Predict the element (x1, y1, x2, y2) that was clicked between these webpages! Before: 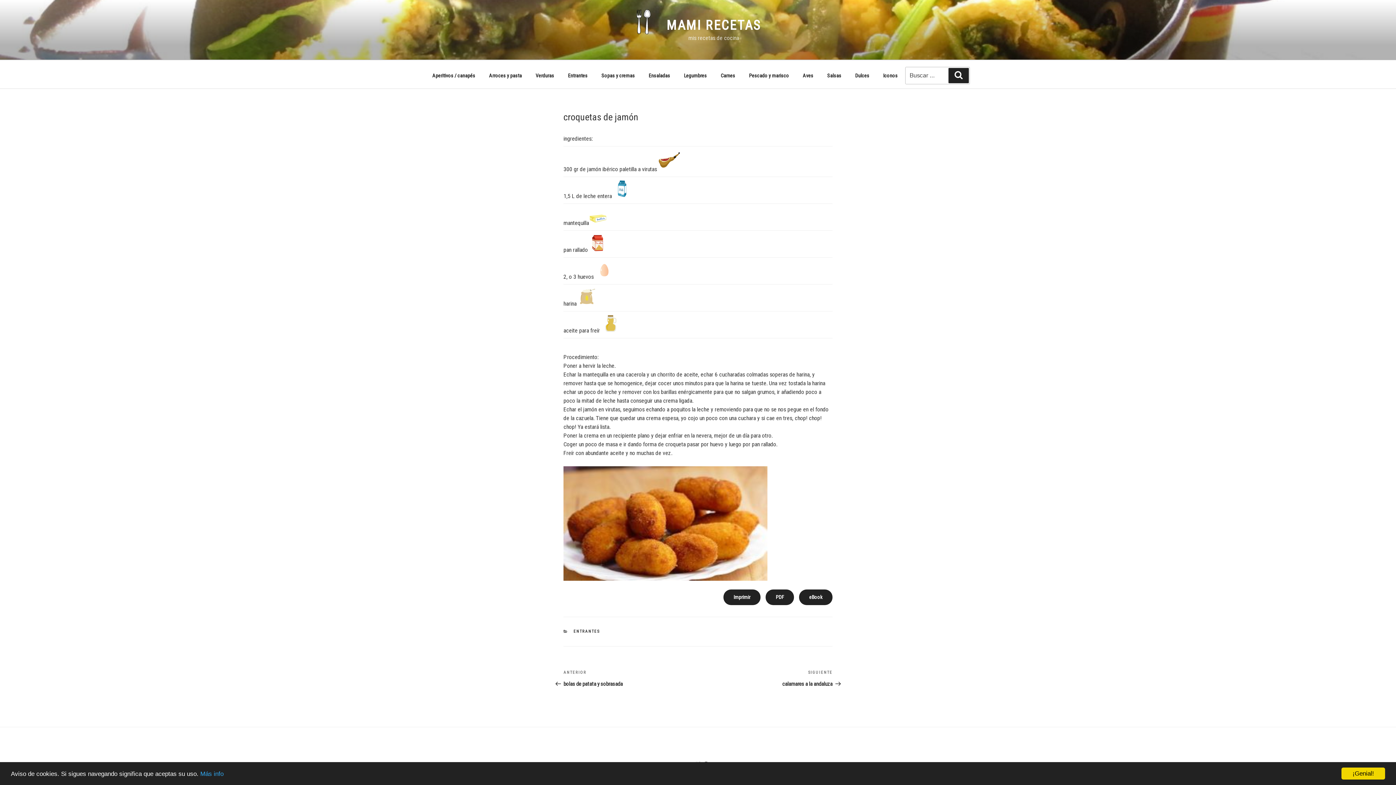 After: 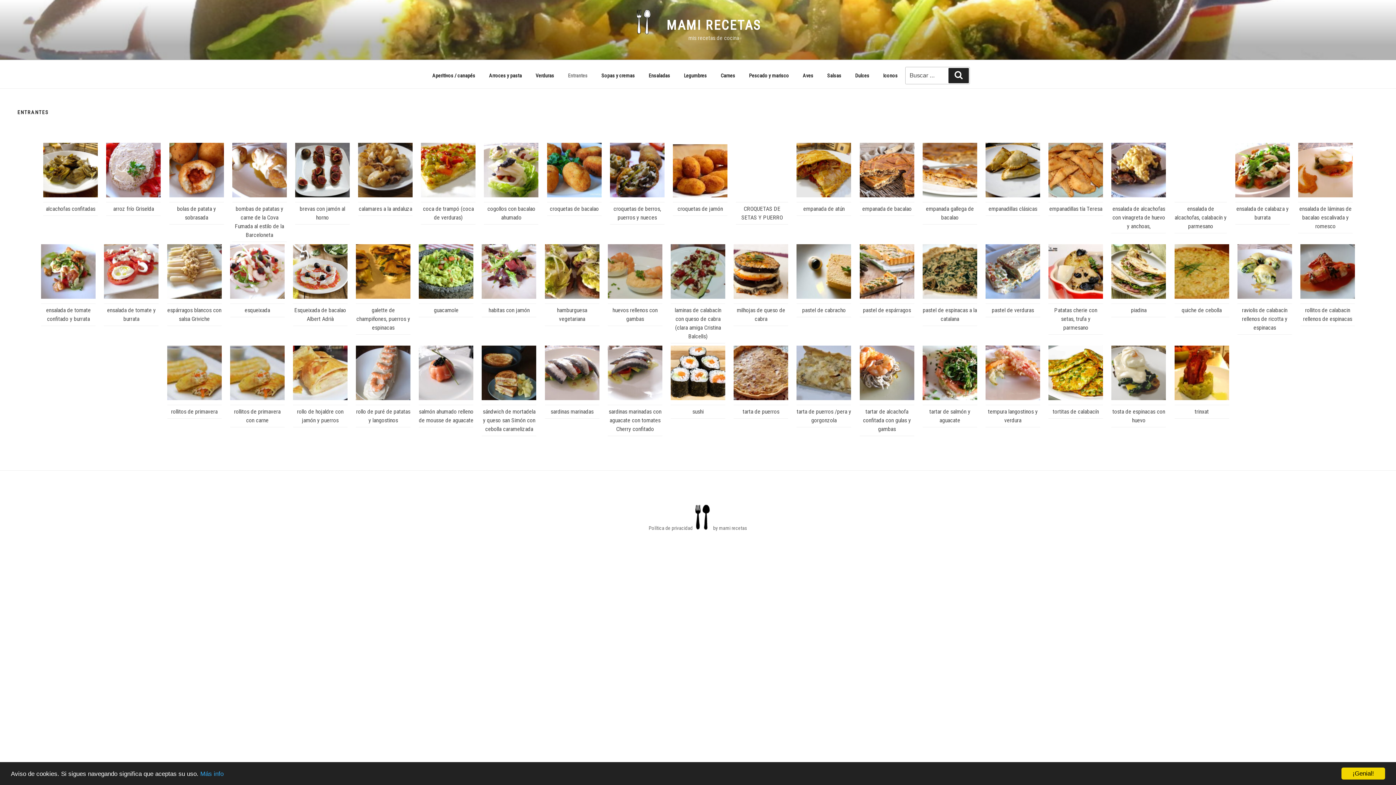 Action: label: Entrantes bbox: (561, 66, 594, 84)